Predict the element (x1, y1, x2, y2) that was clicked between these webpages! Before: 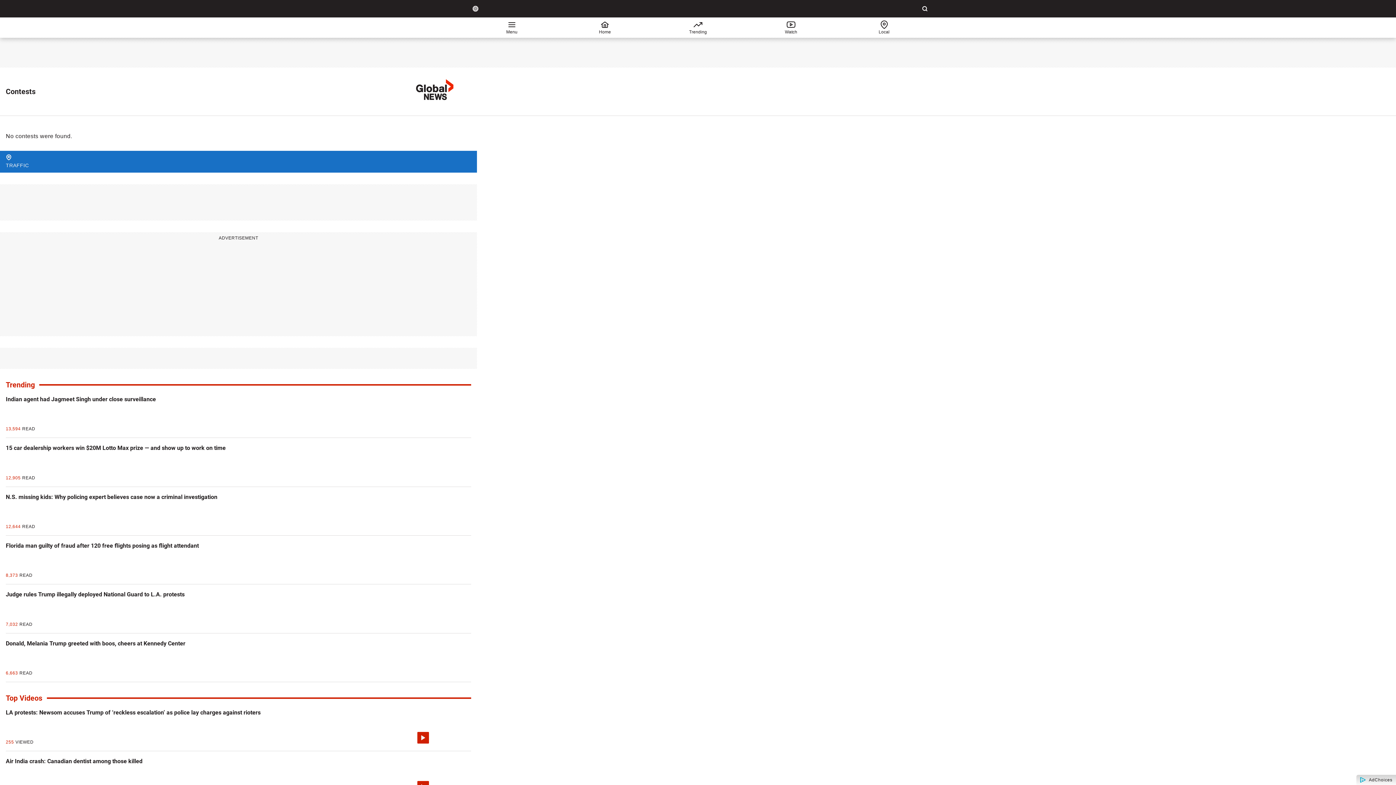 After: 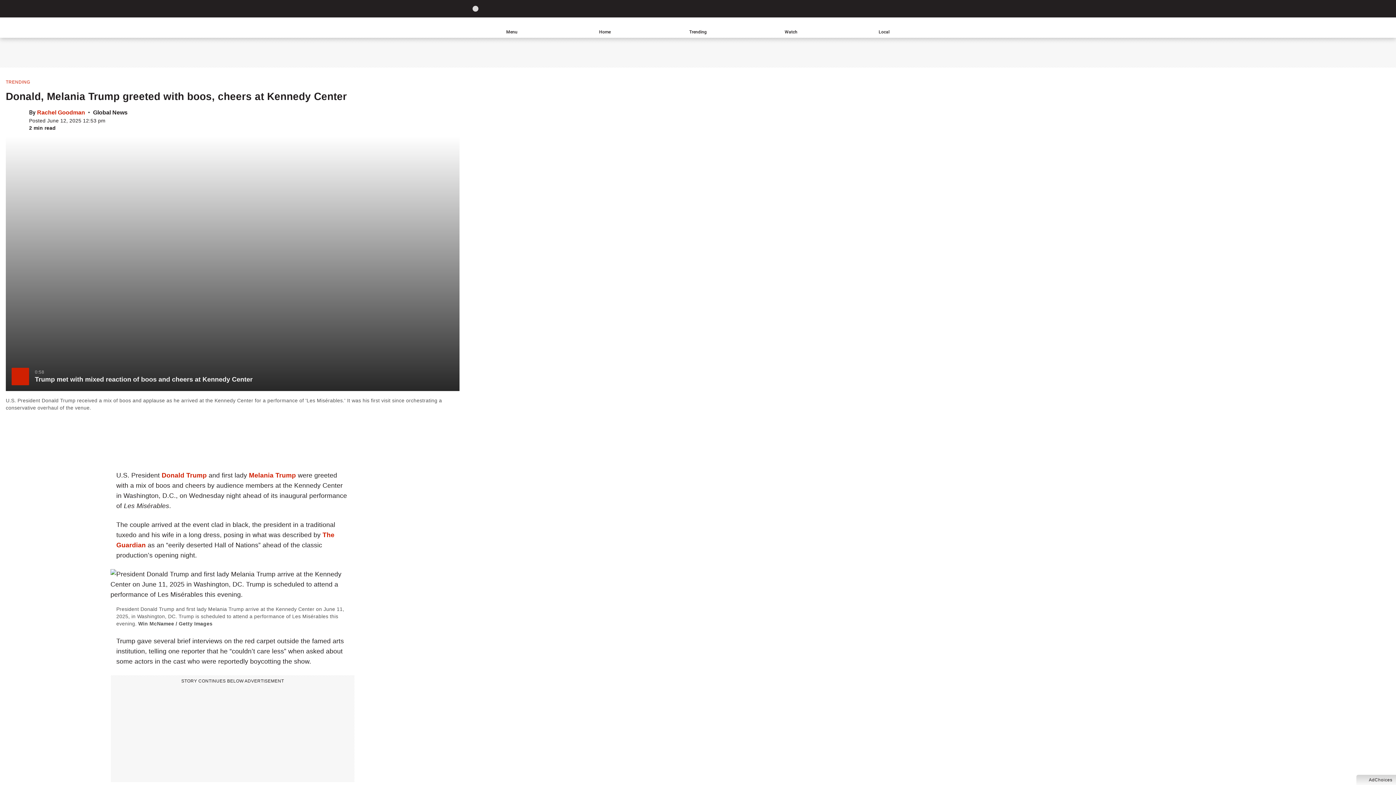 Action: bbox: (5, 633, 471, 682) label: Donald, Melania Trump greeted with boos, cheers at Kennedy Center
6,663
READ